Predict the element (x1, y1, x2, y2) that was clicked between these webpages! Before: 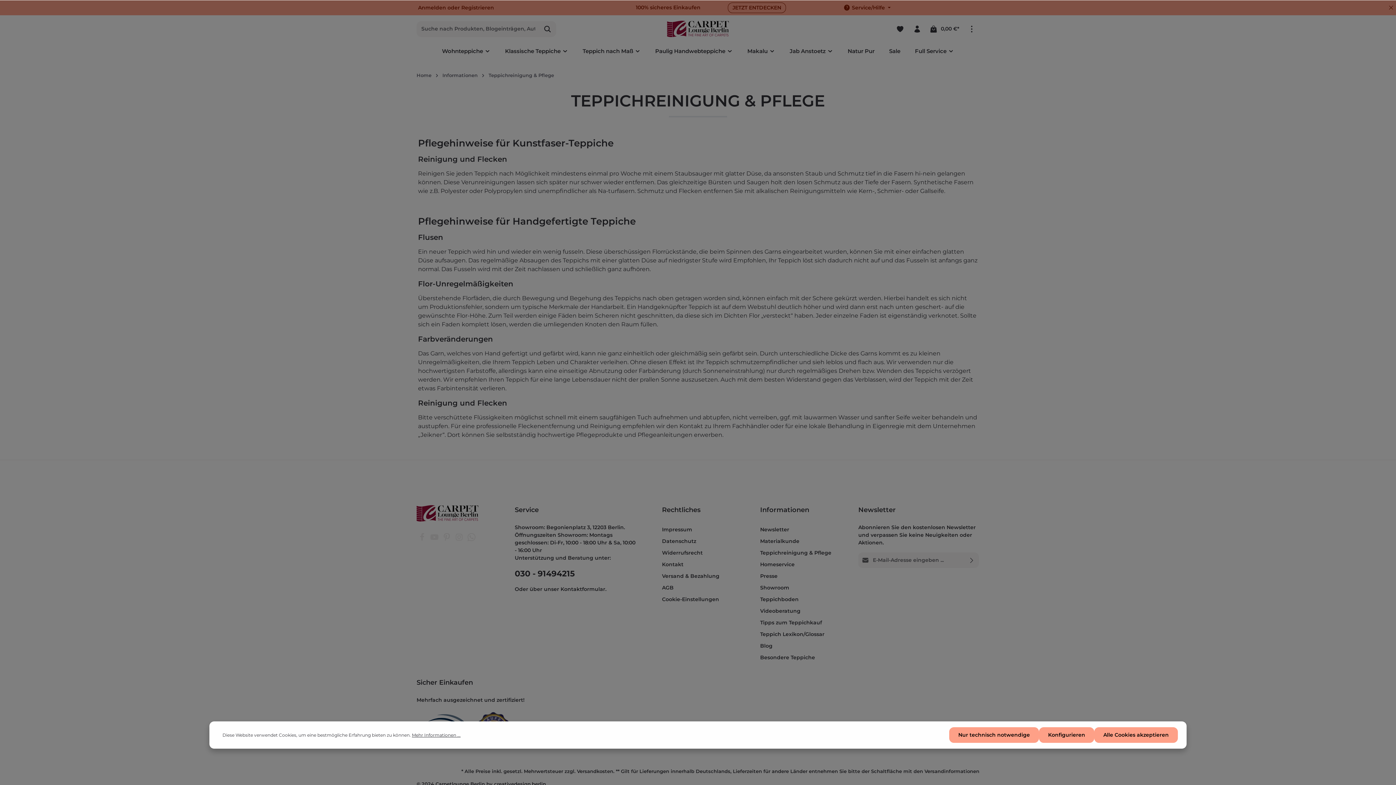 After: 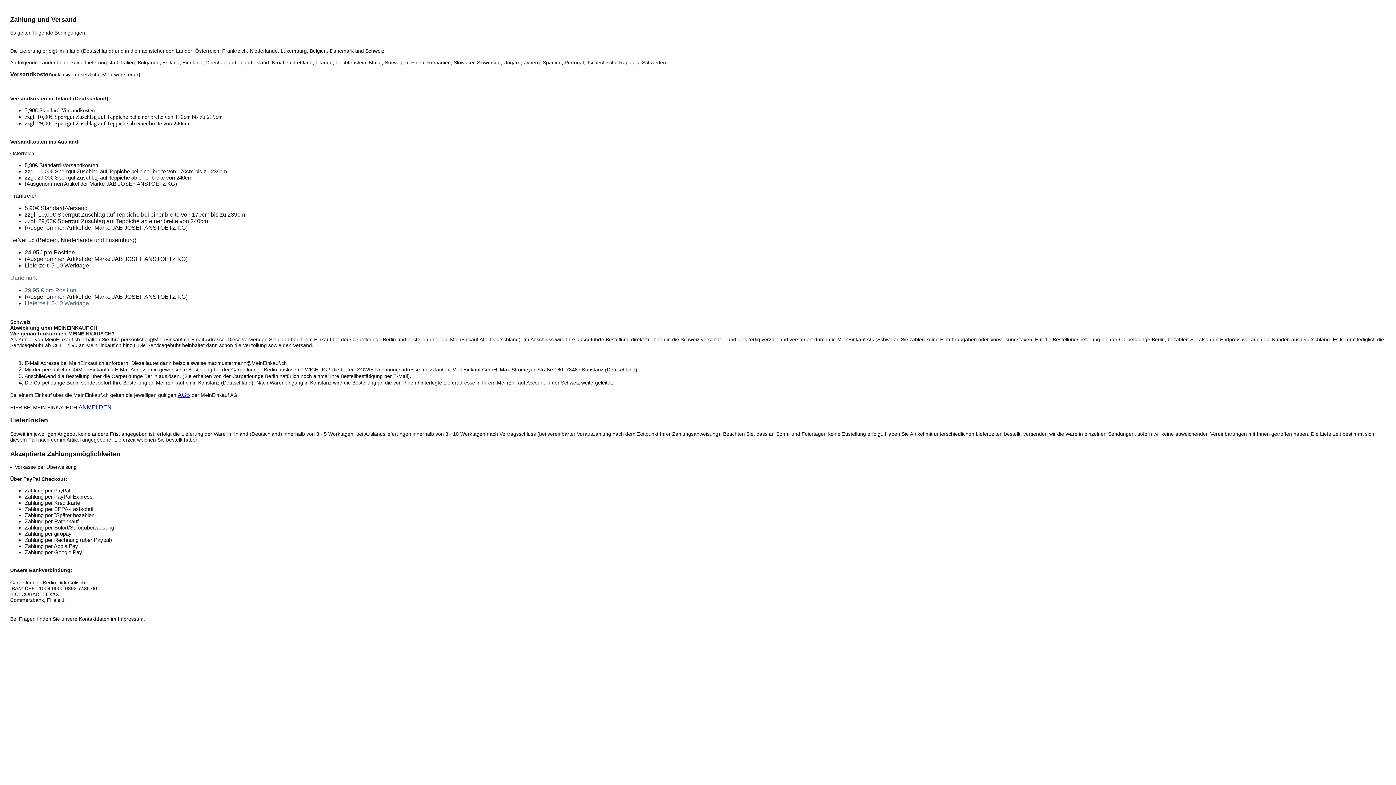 Action: label: Versandkosten bbox: (577, 768, 613, 774)